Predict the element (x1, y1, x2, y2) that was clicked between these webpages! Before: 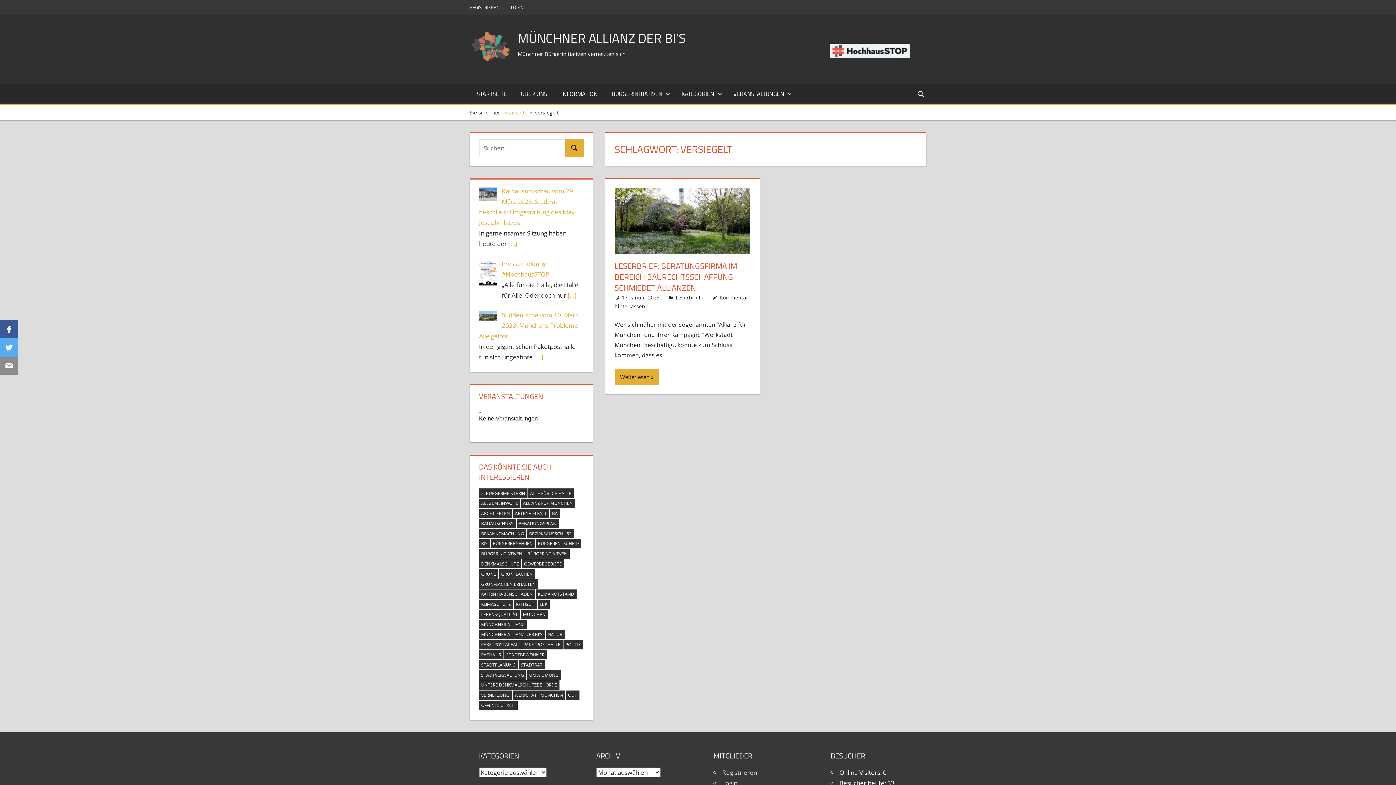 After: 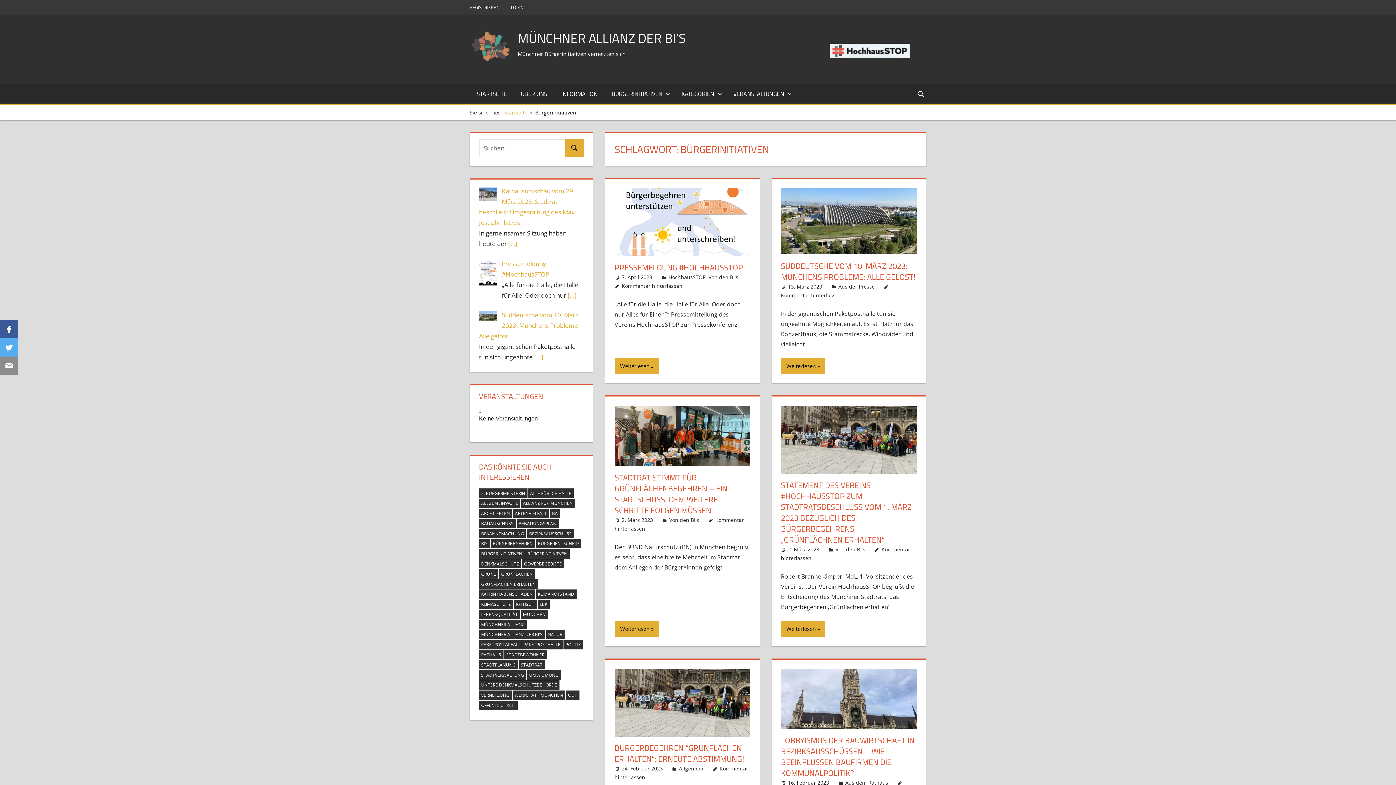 Action: label: Bürgerinitiativen (13 Einträge) bbox: (479, 549, 524, 558)